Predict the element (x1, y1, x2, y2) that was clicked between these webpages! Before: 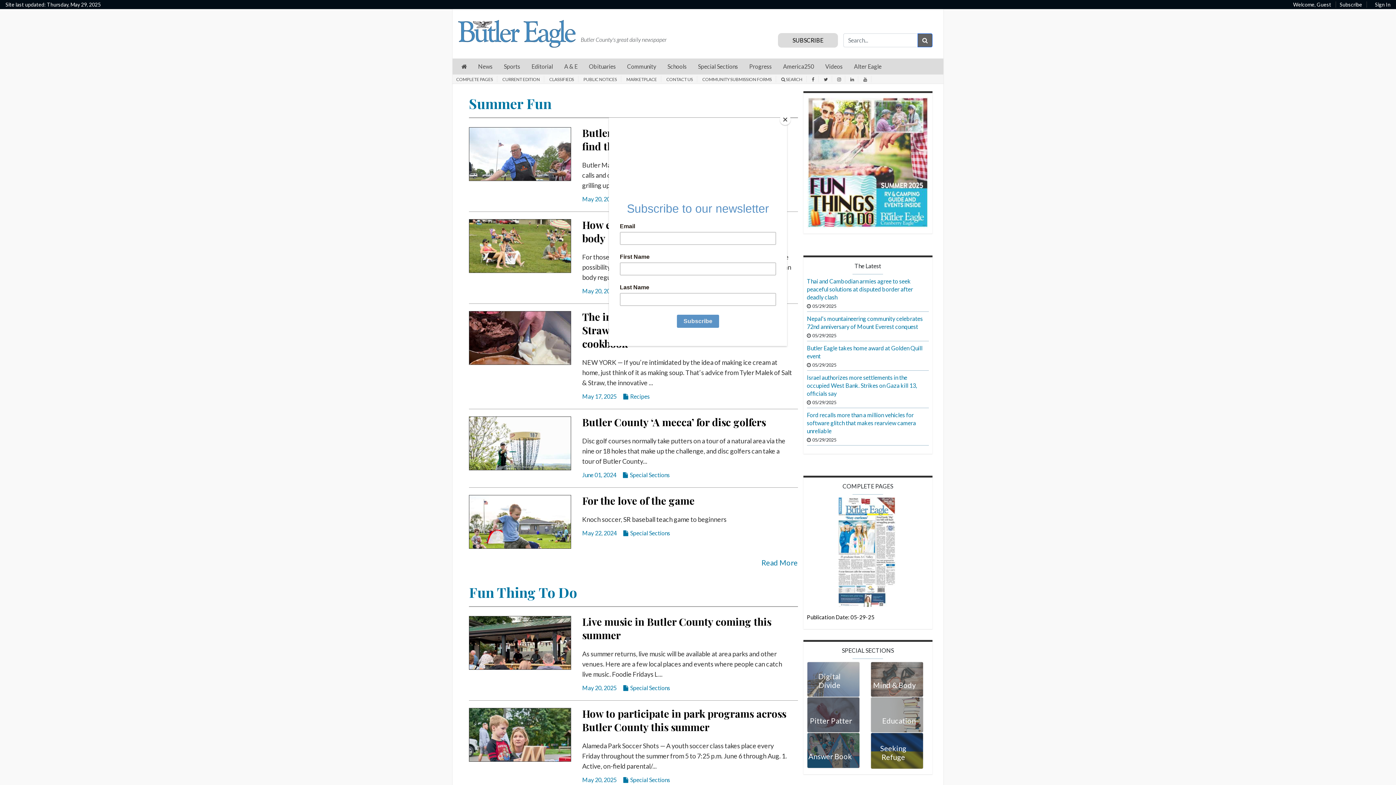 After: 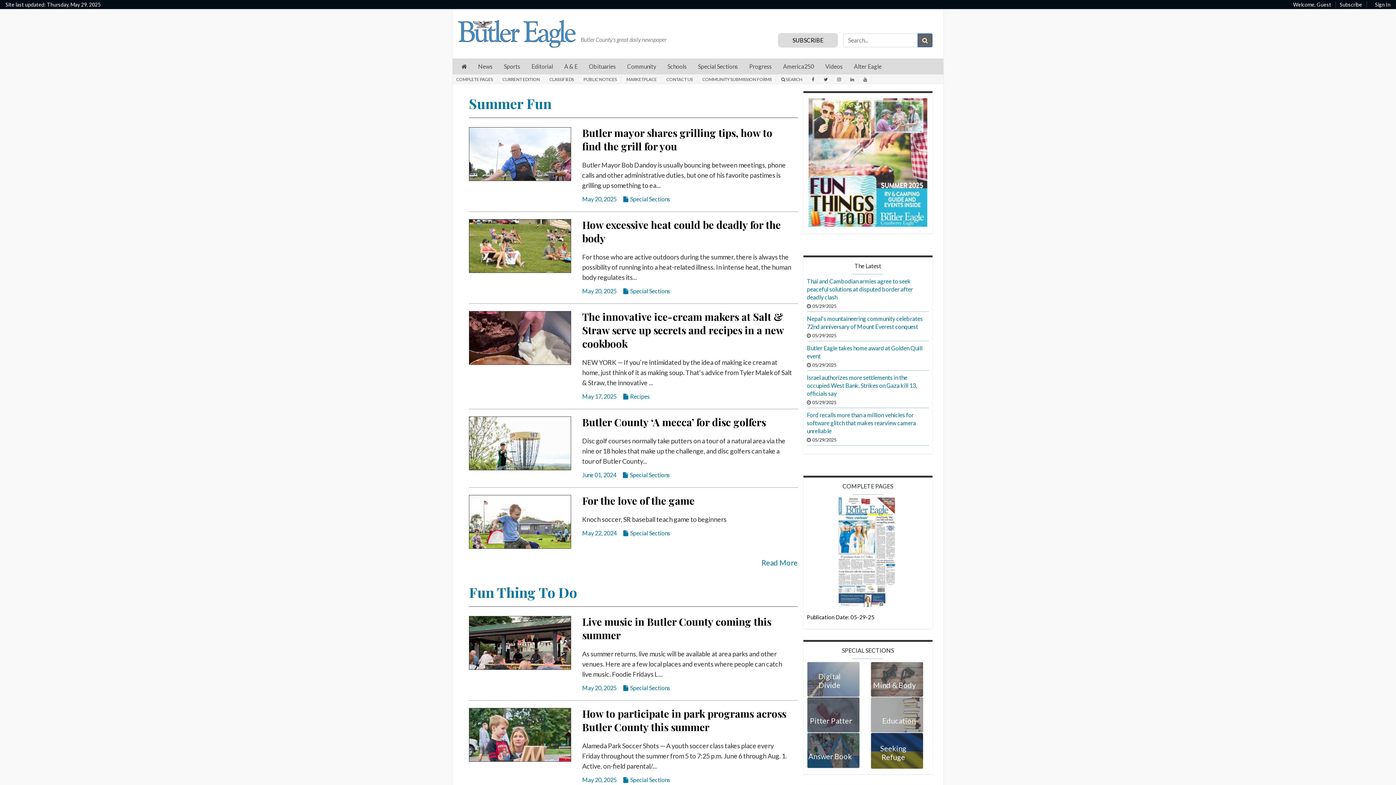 Action: bbox: (780, 114, 790, 125) label: Close